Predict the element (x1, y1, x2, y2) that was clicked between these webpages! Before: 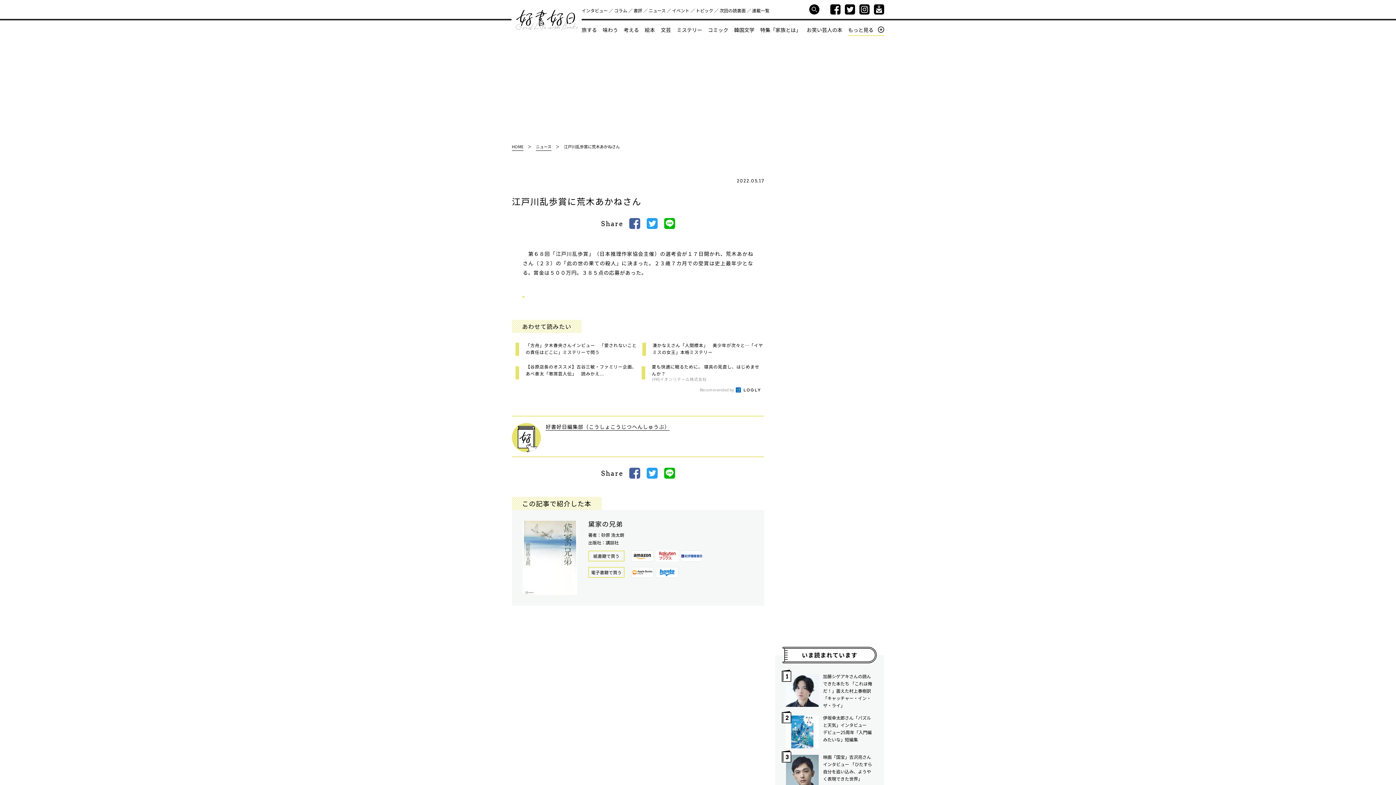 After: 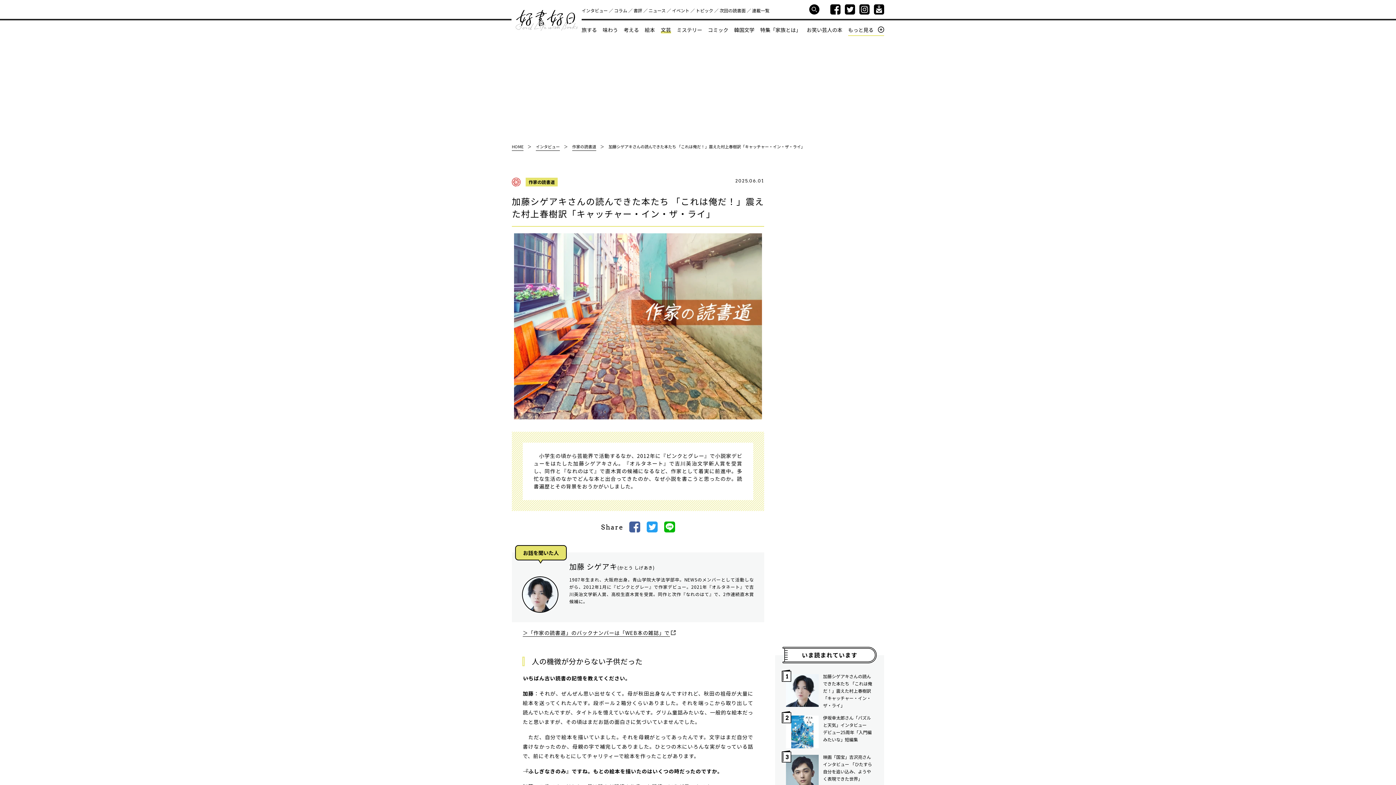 Action: bbox: (786, 674, 823, 707)